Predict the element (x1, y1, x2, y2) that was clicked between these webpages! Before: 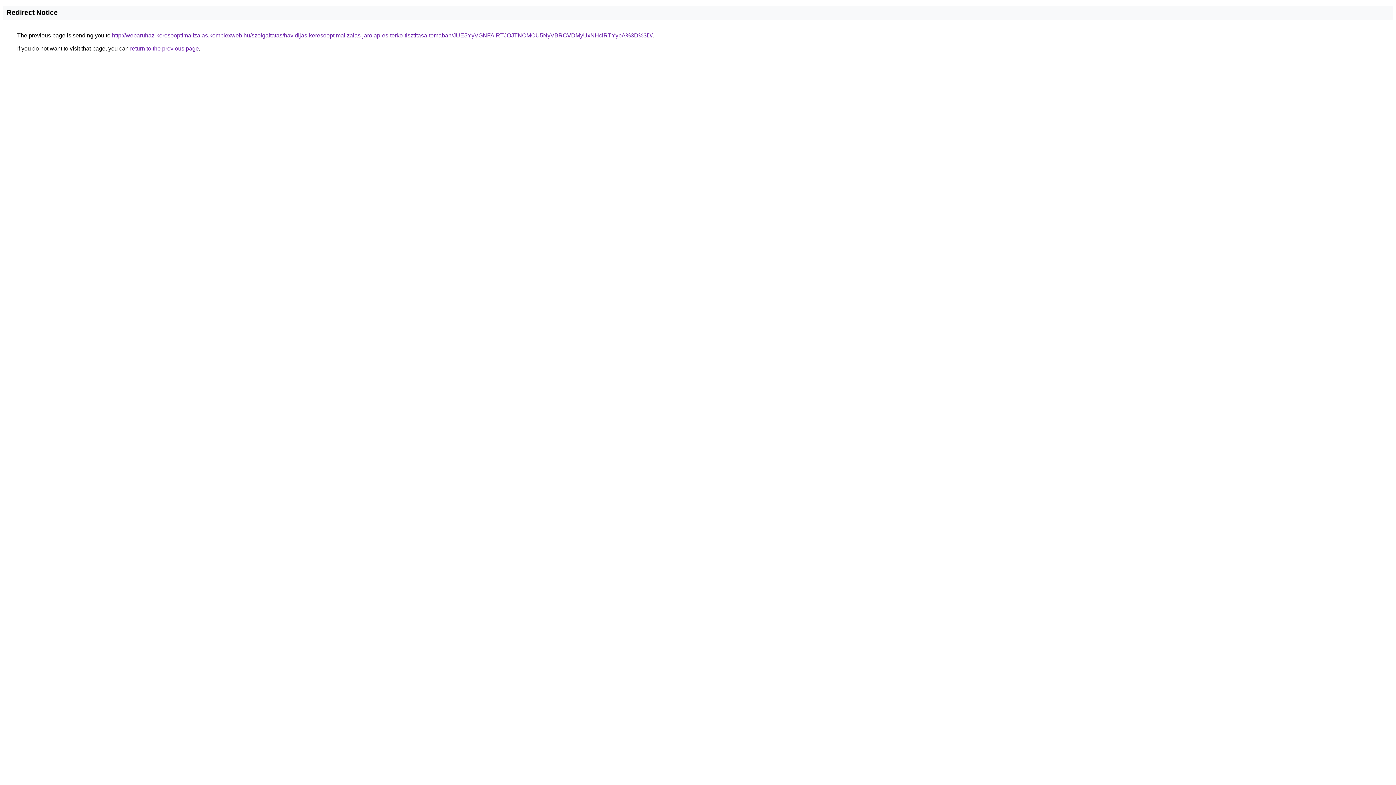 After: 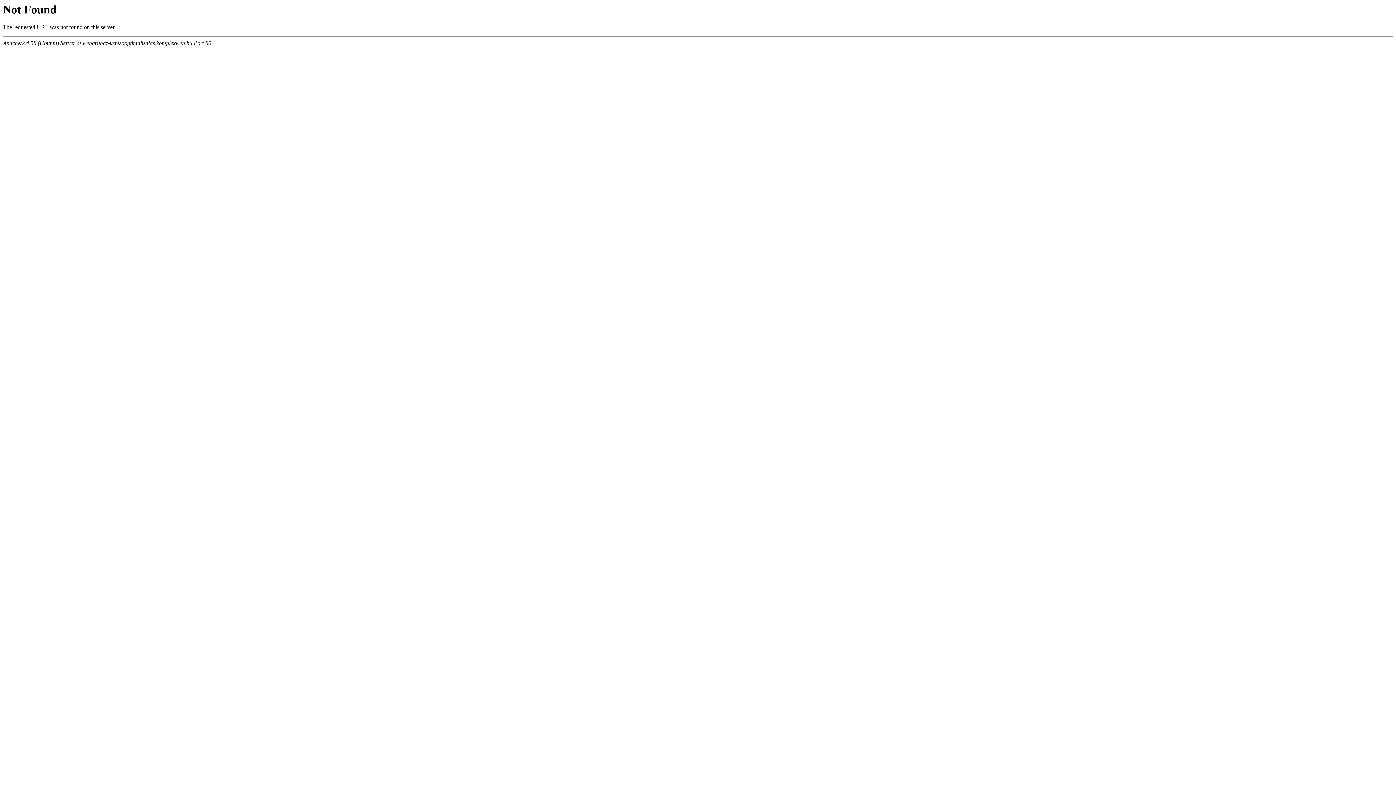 Action: label: http://webaruhaz-keresooptimalizalas.komplexweb.hu/szolgaltatas/havidijas-keresooptimalizalas-jarolap-es-terko-tisztitasa-temaban/JUE5YyVGNFAlRTJOJTNCMCU5NyVBRCVDMyUxNHclRTYybA%3D%3D/ bbox: (112, 32, 652, 38)